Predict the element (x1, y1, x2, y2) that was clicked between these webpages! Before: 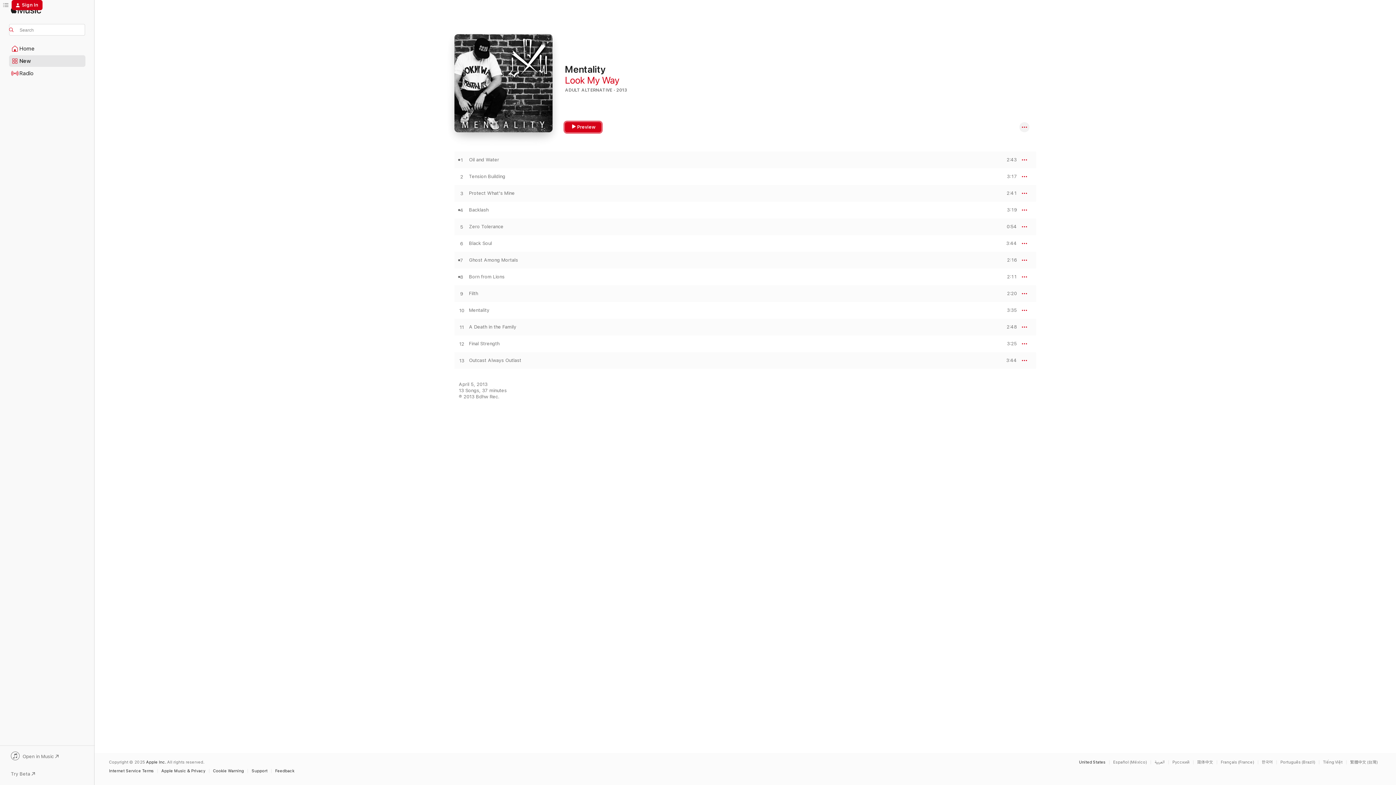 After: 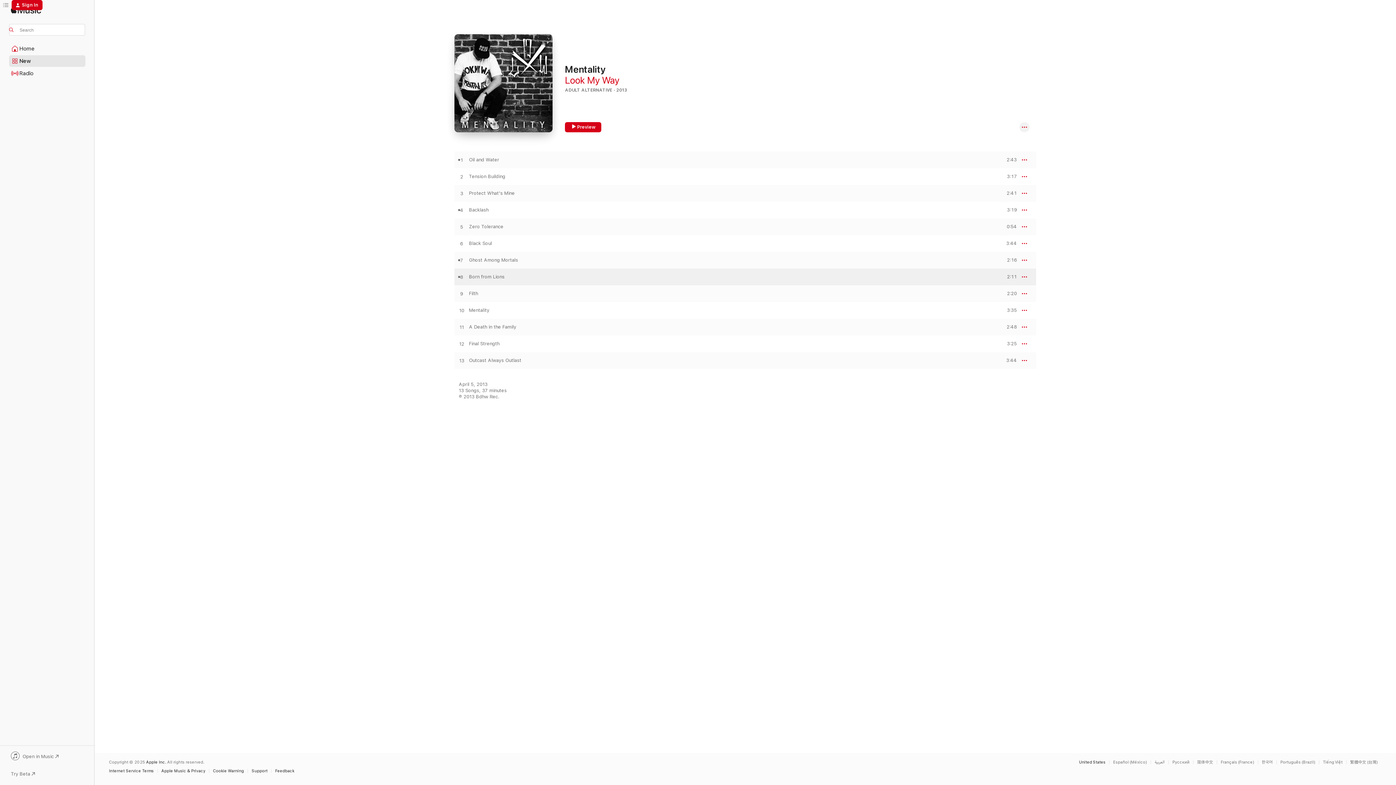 Action: label: PREVIEW bbox: (1000, 274, 1017, 279)